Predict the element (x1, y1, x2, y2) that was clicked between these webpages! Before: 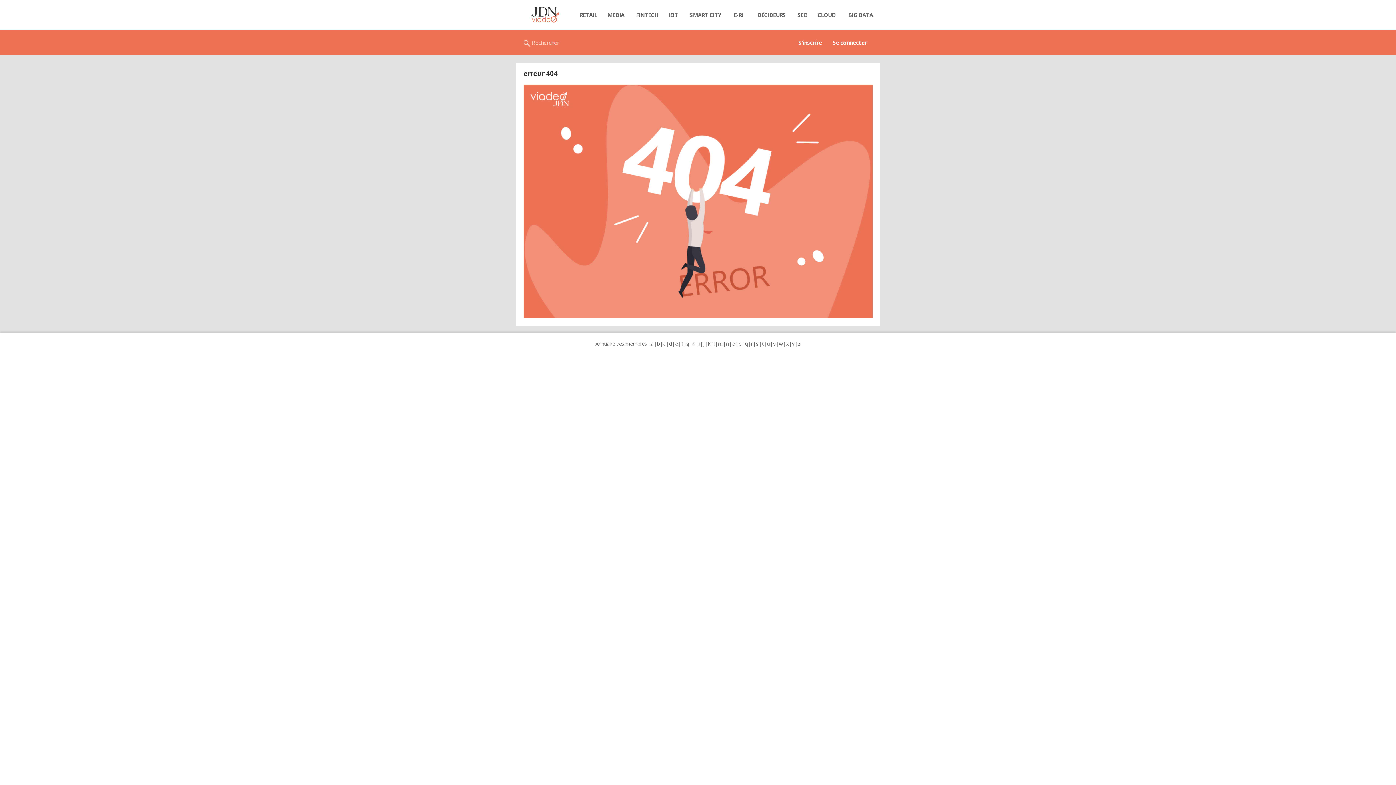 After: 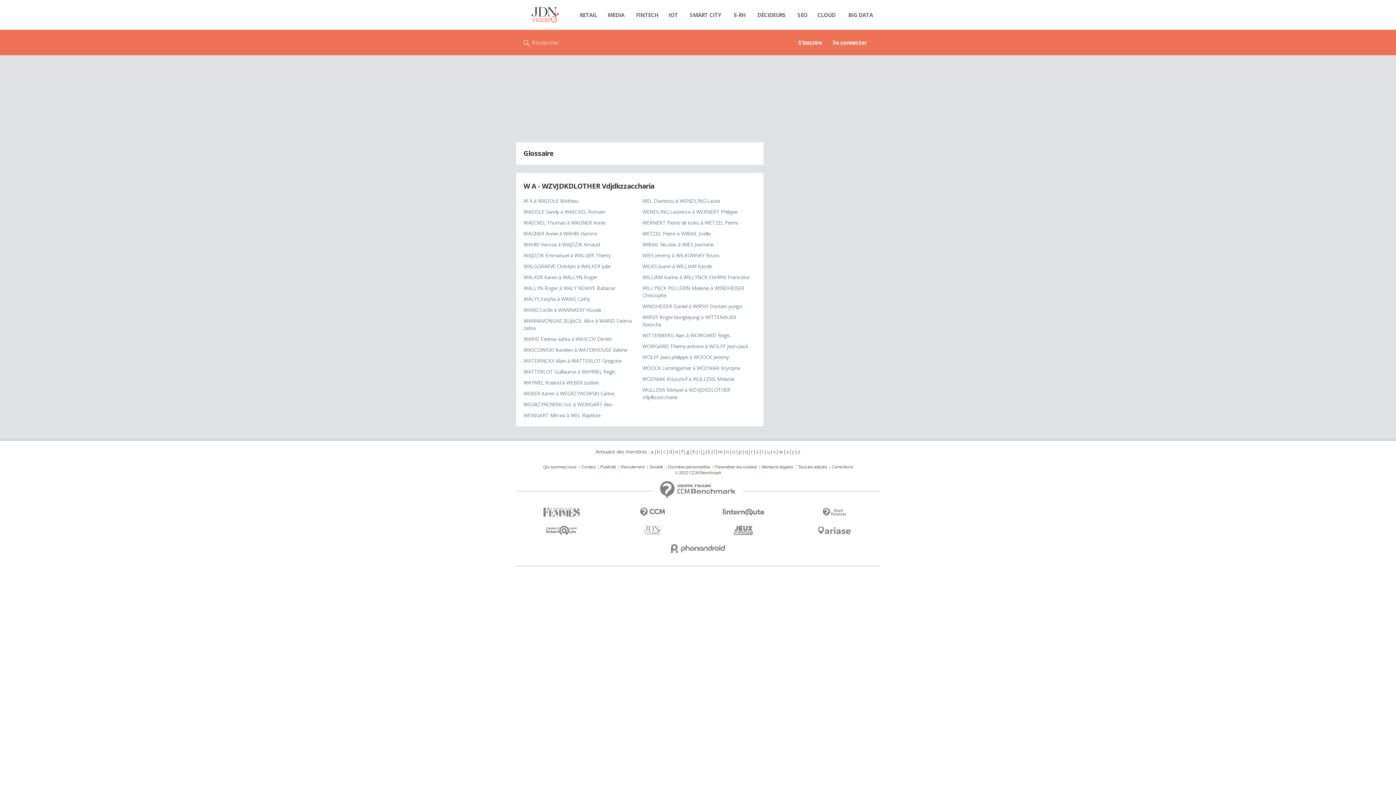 Action: bbox: (778, 340, 783, 347) label: w